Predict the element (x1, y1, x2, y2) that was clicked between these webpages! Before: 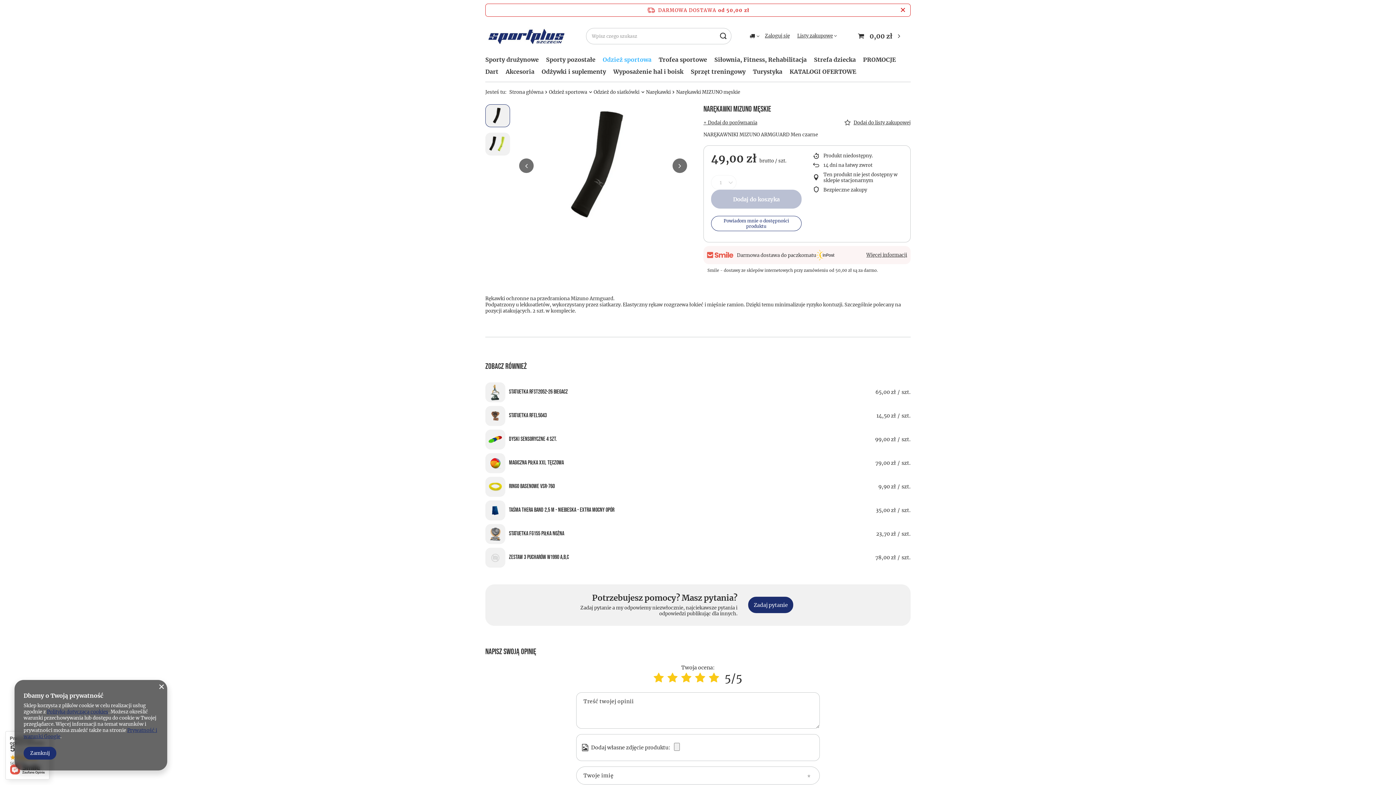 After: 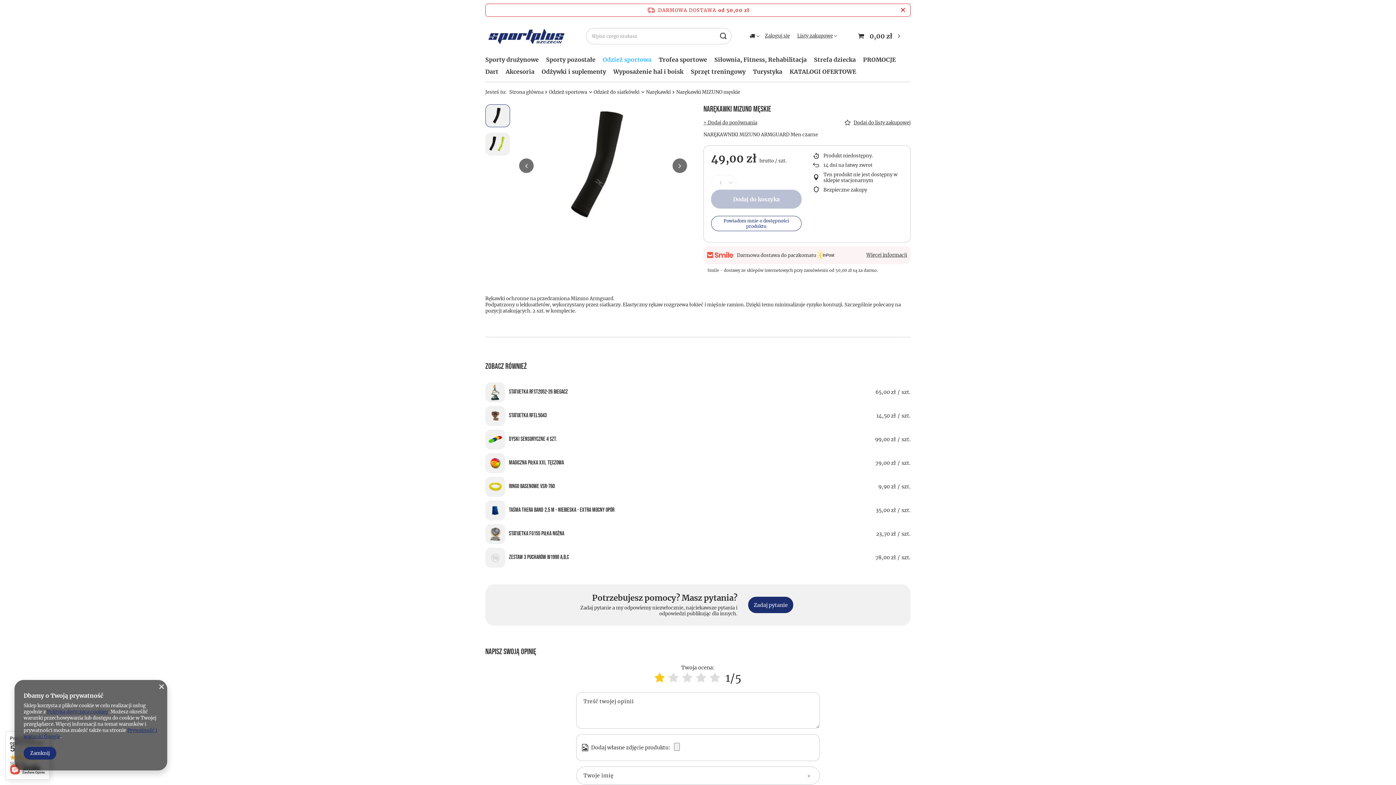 Action: label: Ocena produktu: 1/5 bbox: (653, 671, 664, 685)